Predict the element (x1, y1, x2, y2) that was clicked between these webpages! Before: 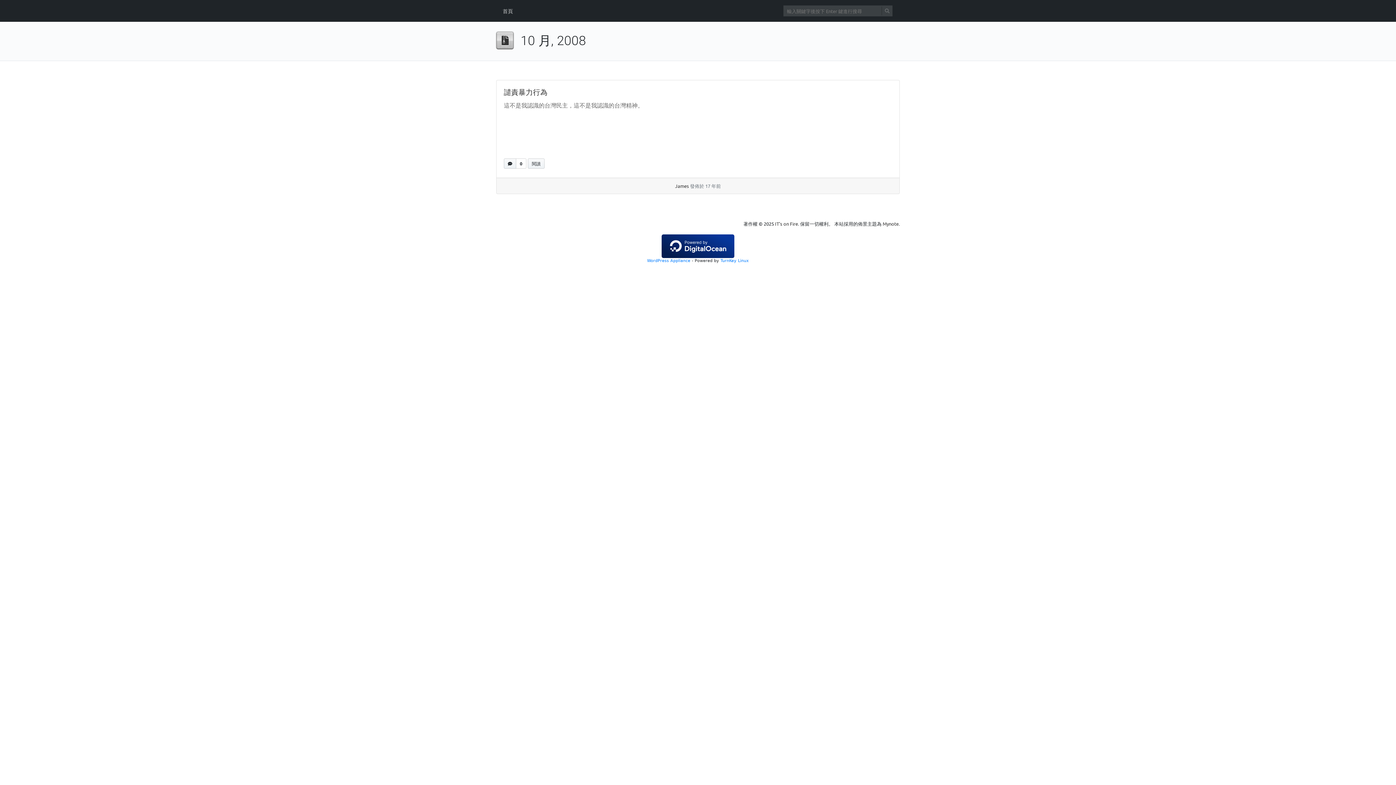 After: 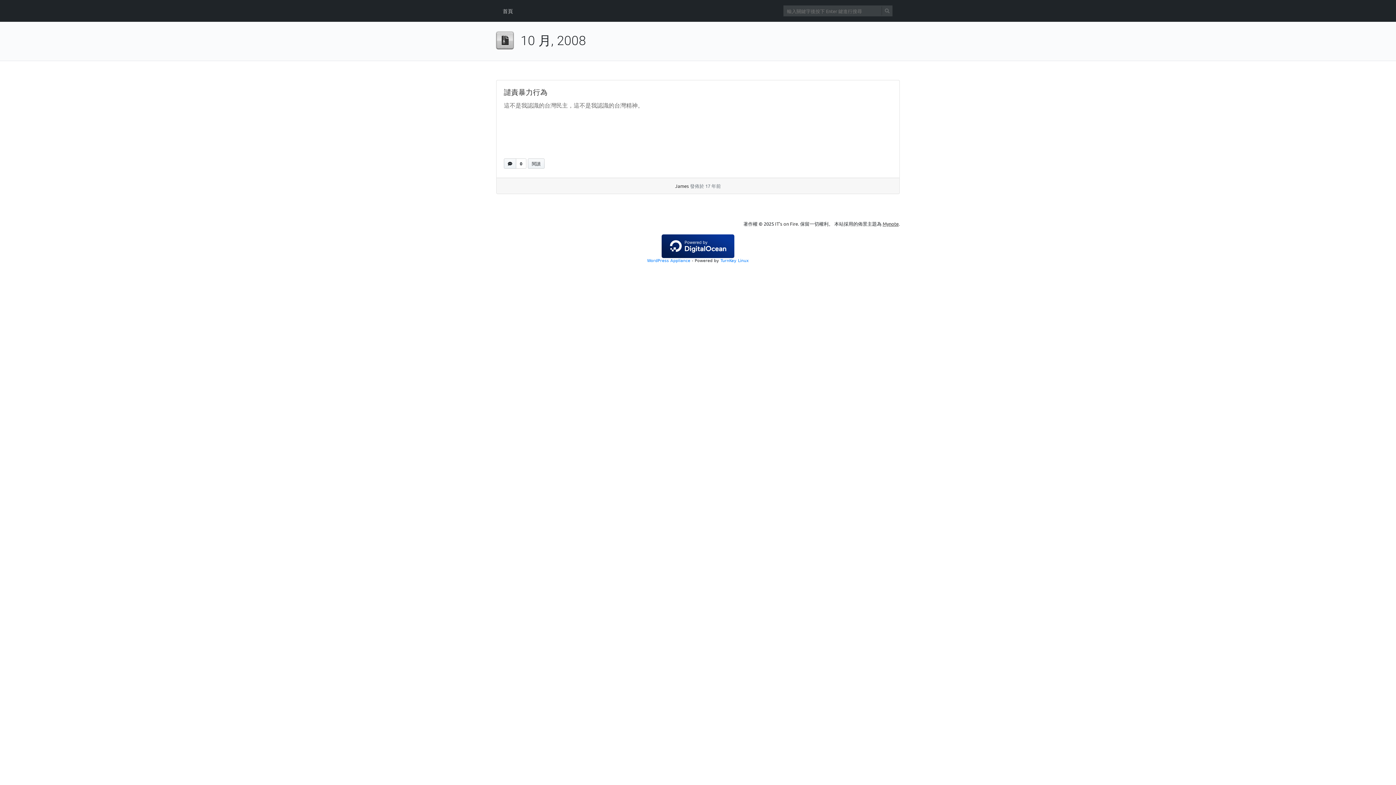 Action: label: Mynote bbox: (882, 220, 898, 226)